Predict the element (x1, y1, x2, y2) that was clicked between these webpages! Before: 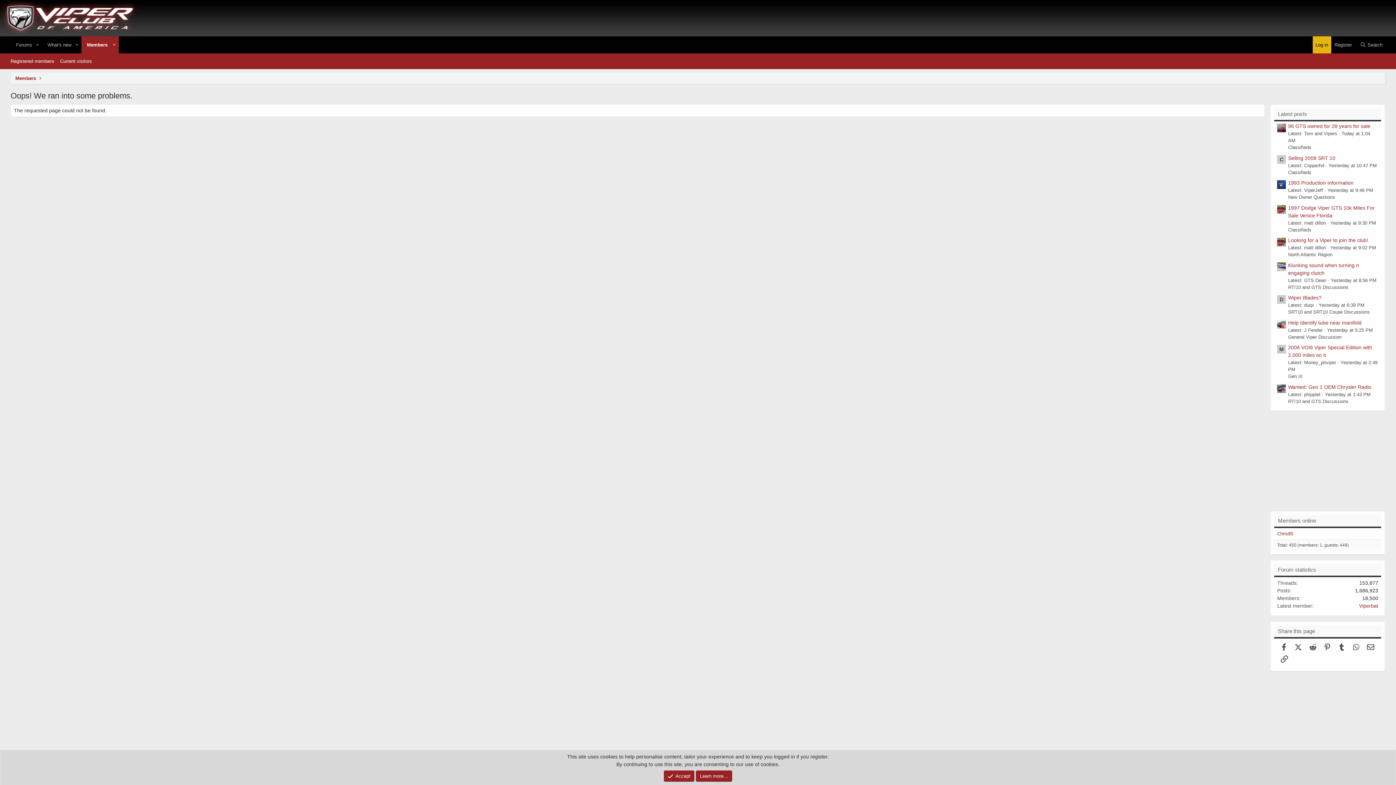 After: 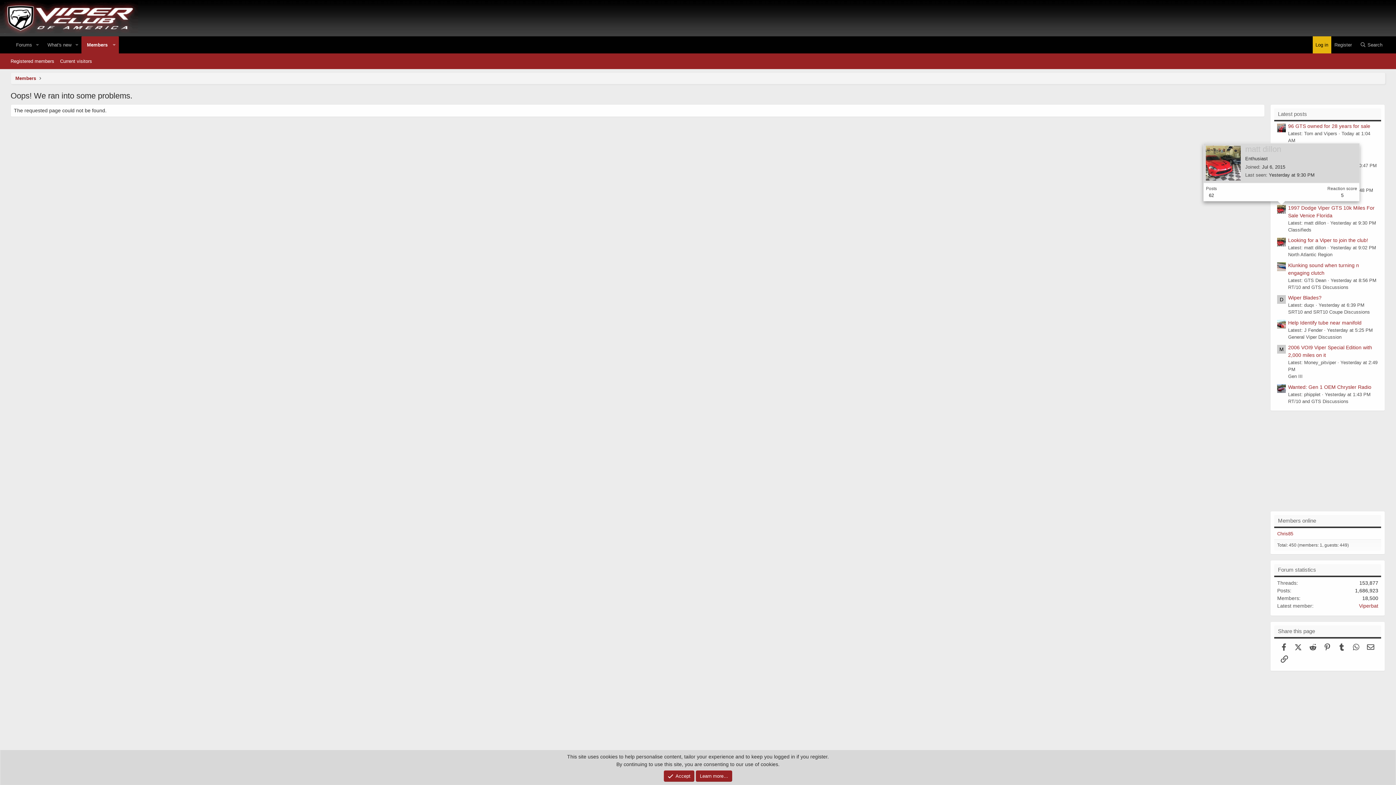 Action: bbox: (1277, 205, 1286, 213)